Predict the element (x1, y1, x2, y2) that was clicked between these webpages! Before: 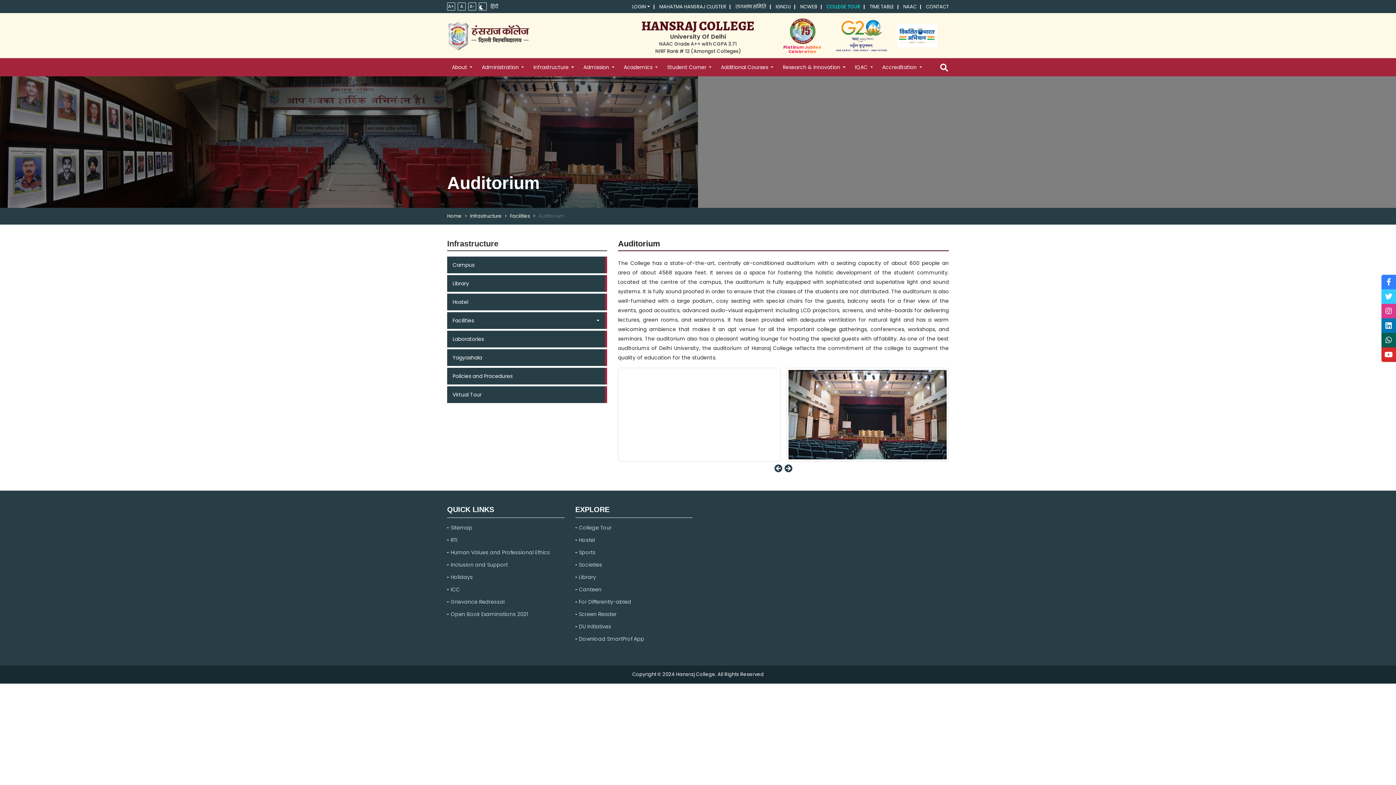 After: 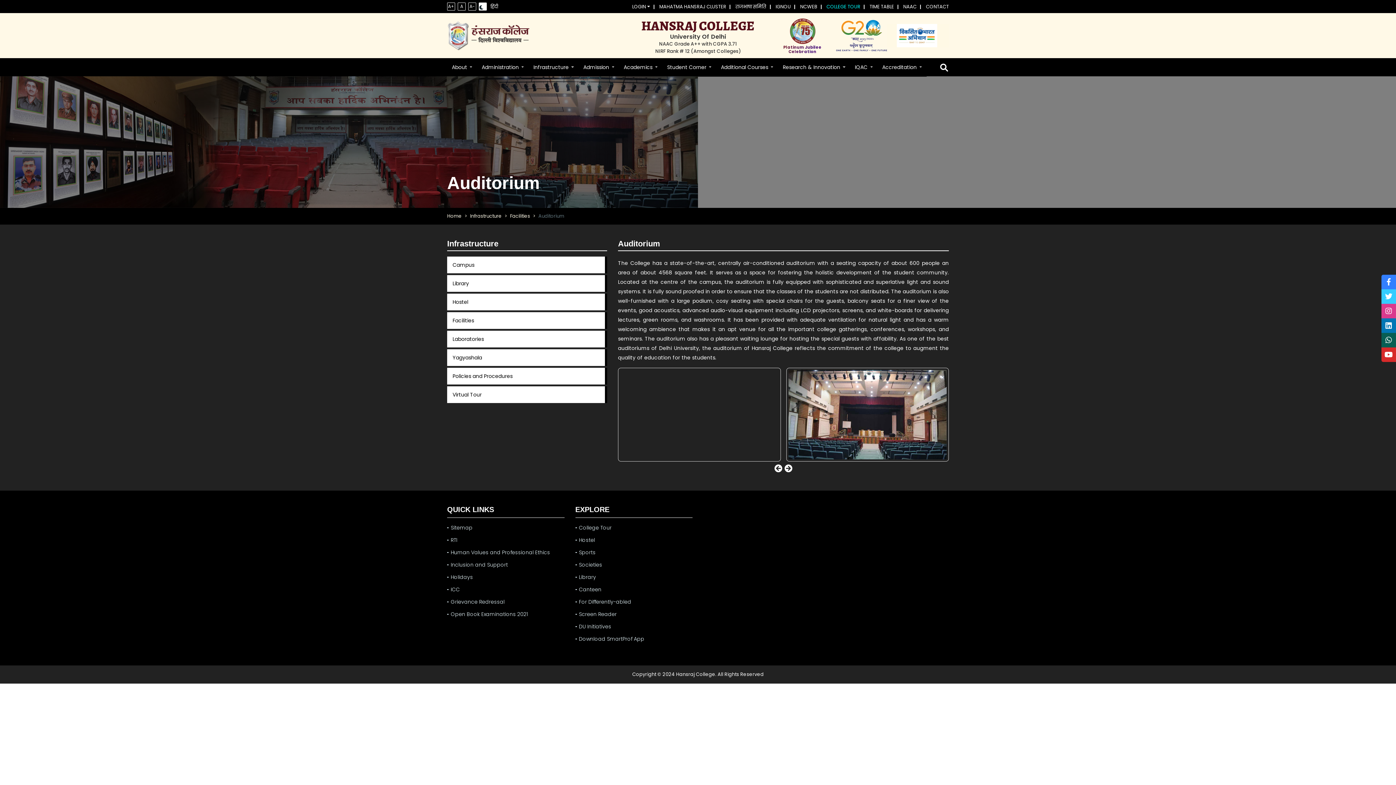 Action: bbox: (478, 2, 486, 10)